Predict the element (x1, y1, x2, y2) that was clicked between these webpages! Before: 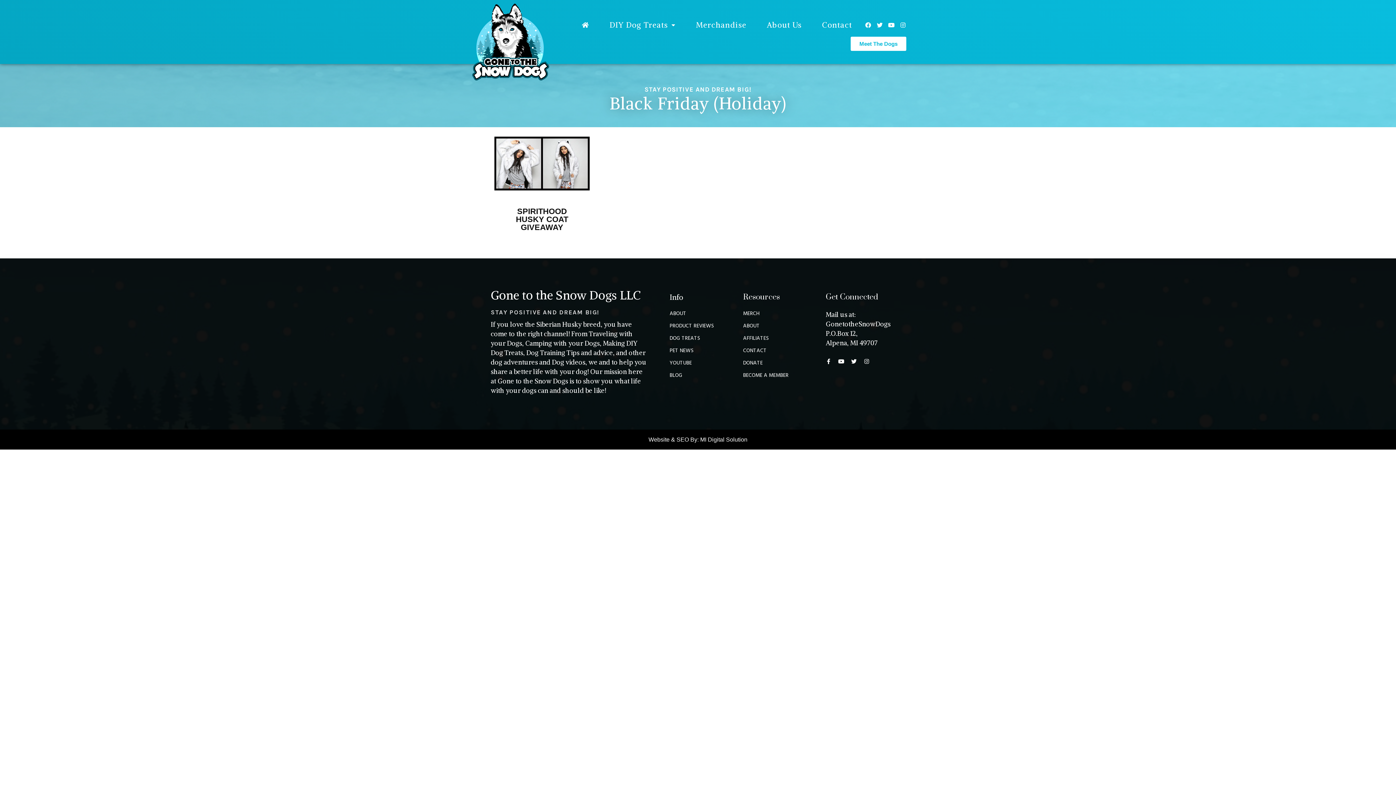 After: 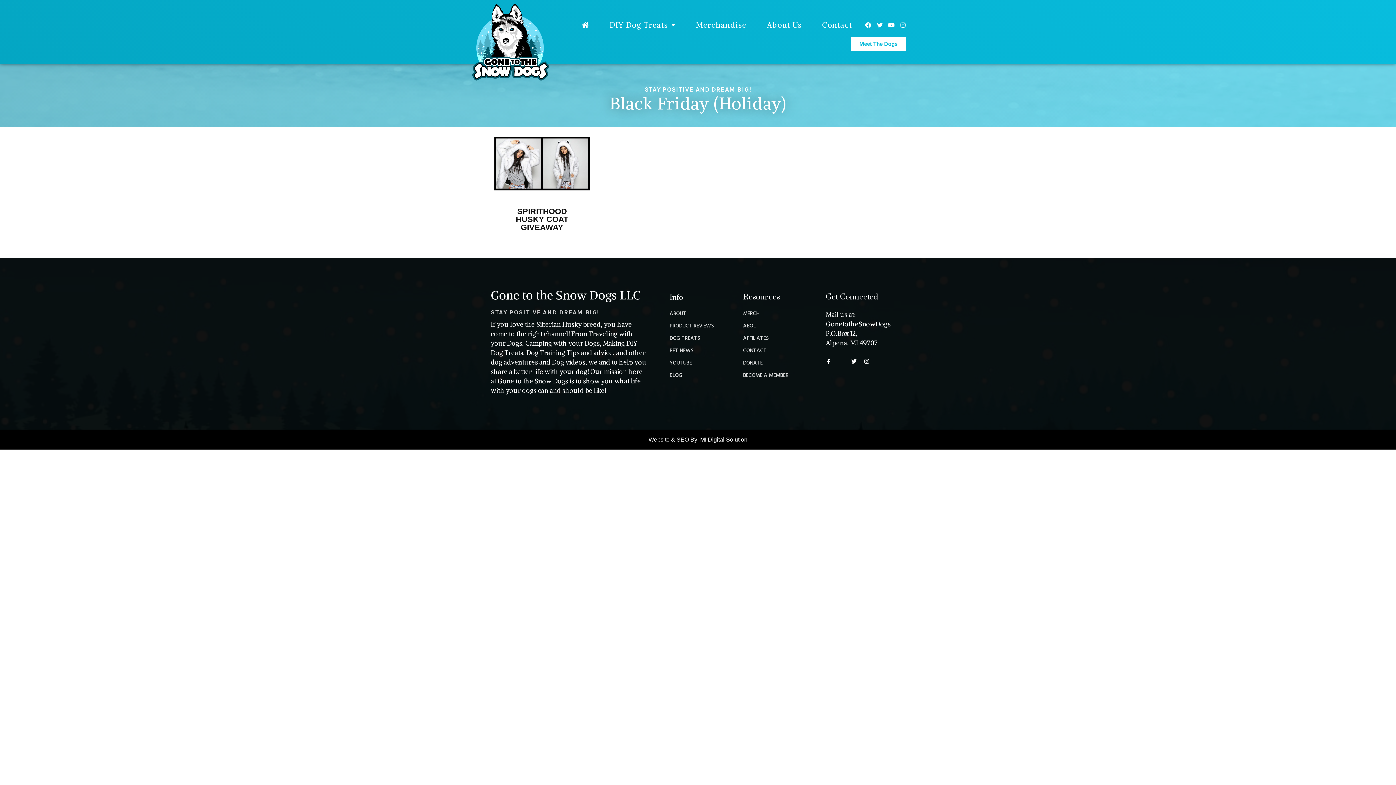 Action: label: Youtube bbox: (838, 358, 844, 364)